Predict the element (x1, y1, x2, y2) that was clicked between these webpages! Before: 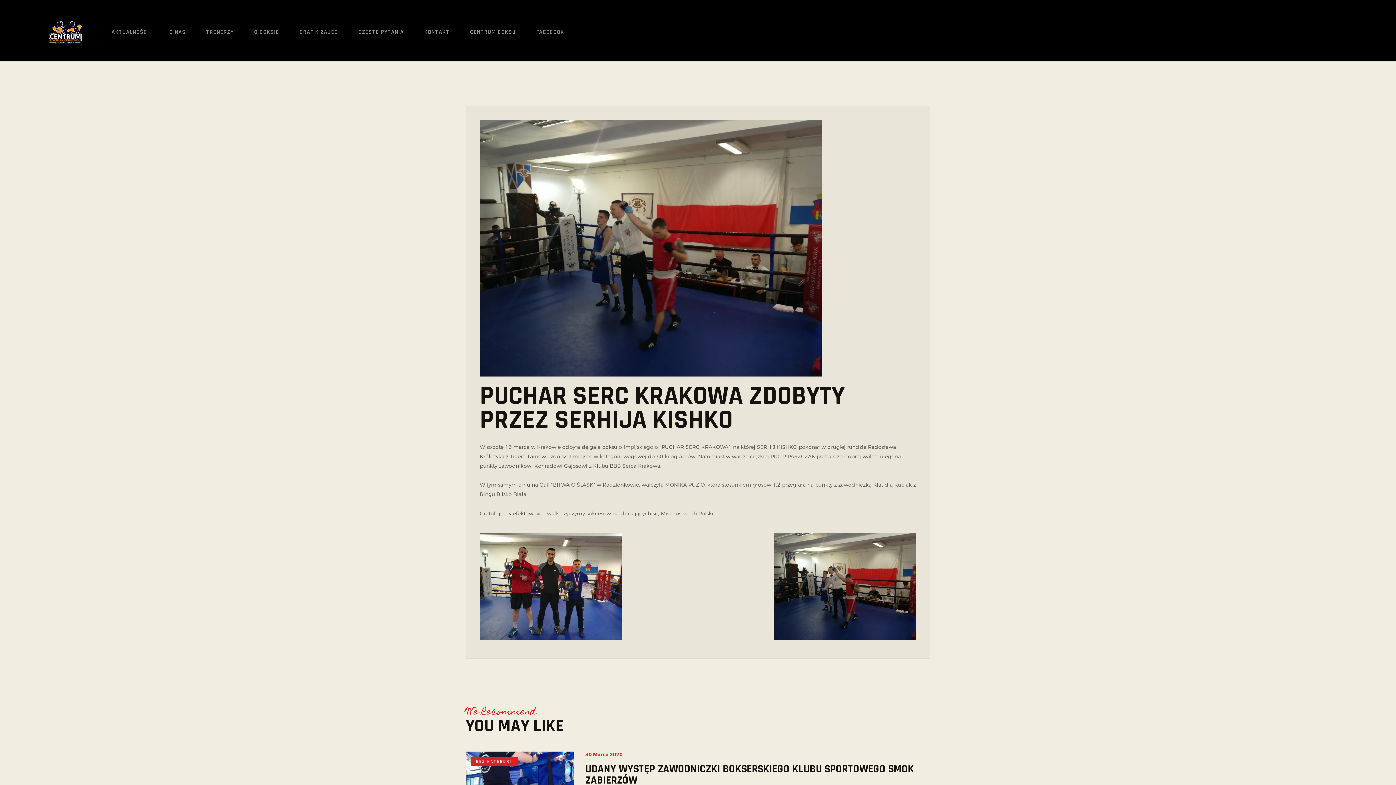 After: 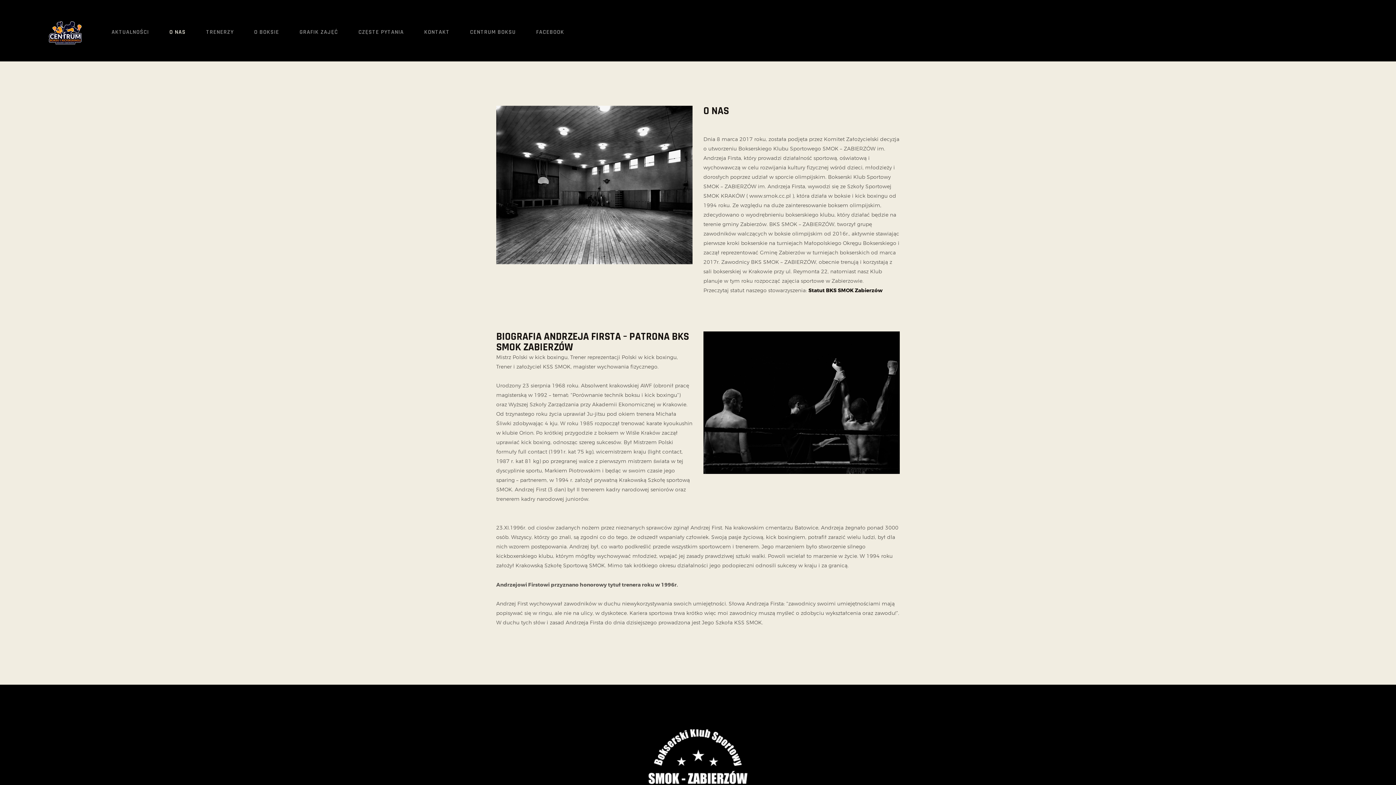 Action: bbox: (159, 29, 196, 35) label: O NAS